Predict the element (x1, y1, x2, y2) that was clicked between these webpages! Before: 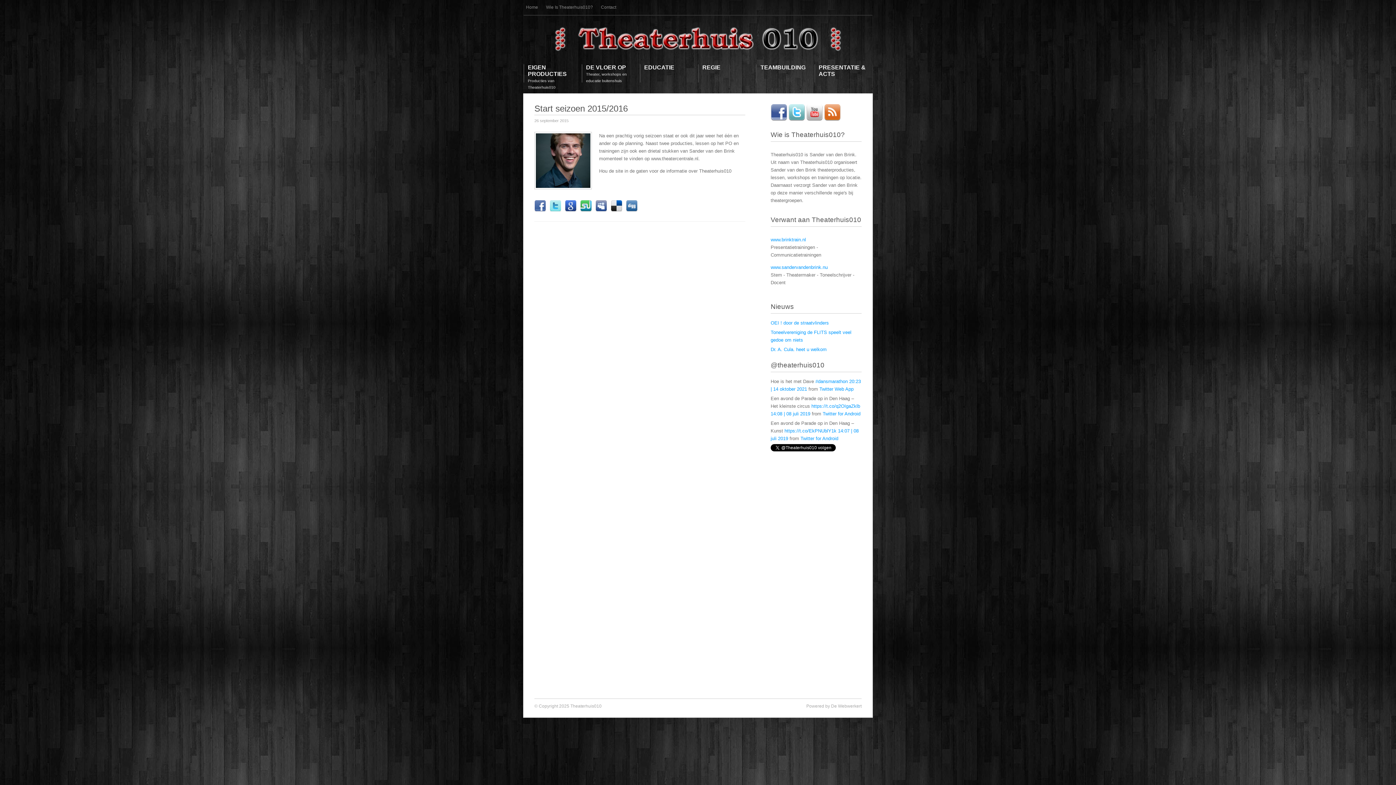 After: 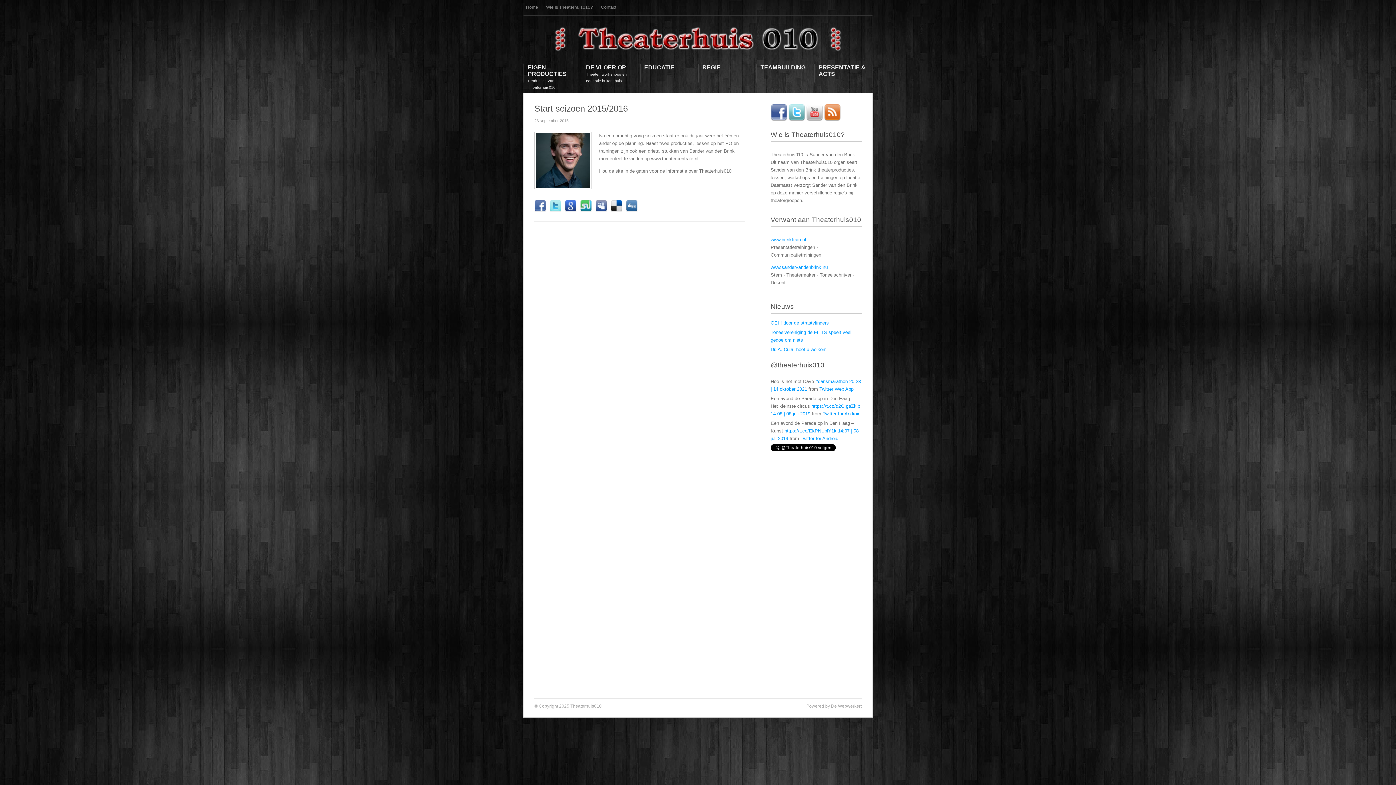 Action: bbox: (788, 116, 805, 121)